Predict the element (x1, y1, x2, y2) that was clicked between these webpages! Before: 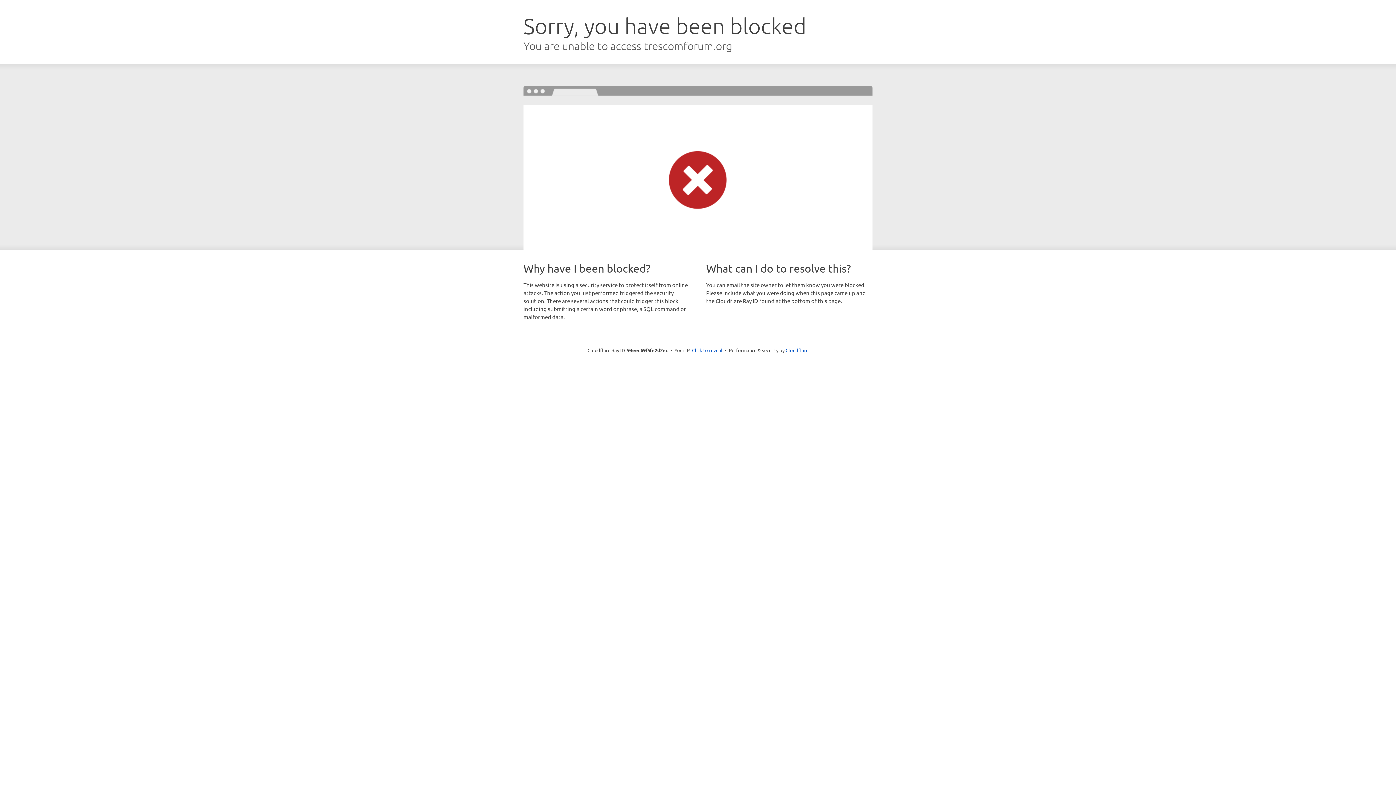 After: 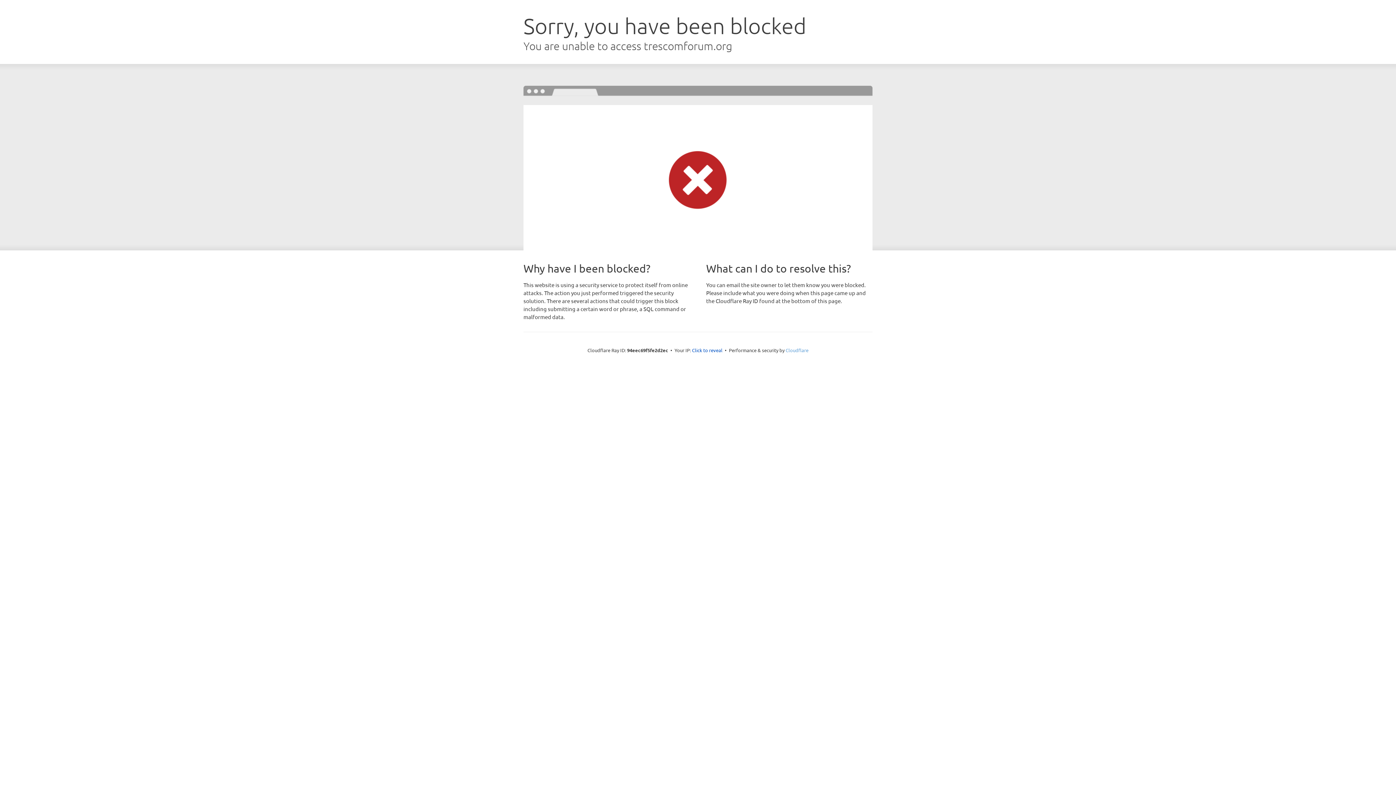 Action: bbox: (785, 347, 808, 353) label: Cloudflare